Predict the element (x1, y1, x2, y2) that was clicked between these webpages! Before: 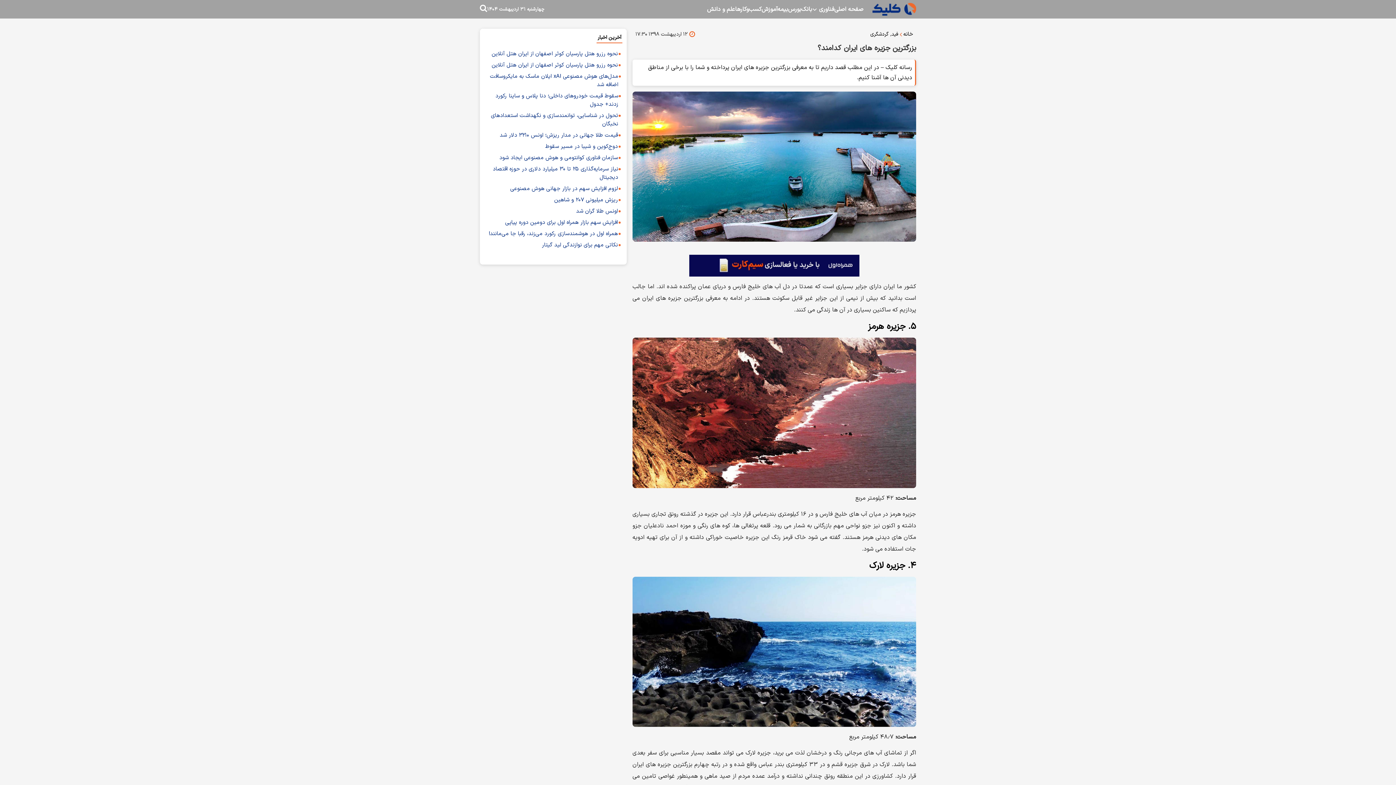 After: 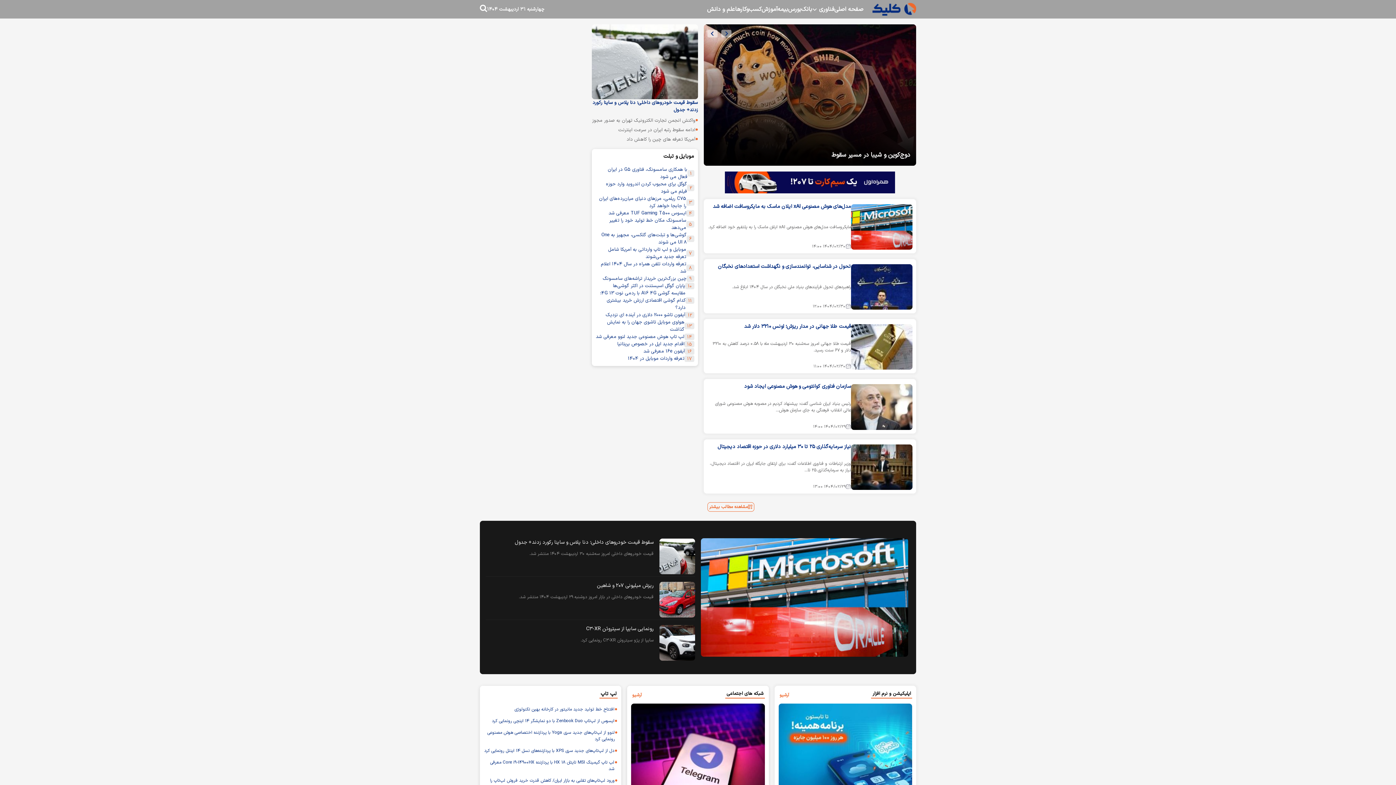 Action: label: صفحه اصلی bbox: (834, 4, 863, 14)